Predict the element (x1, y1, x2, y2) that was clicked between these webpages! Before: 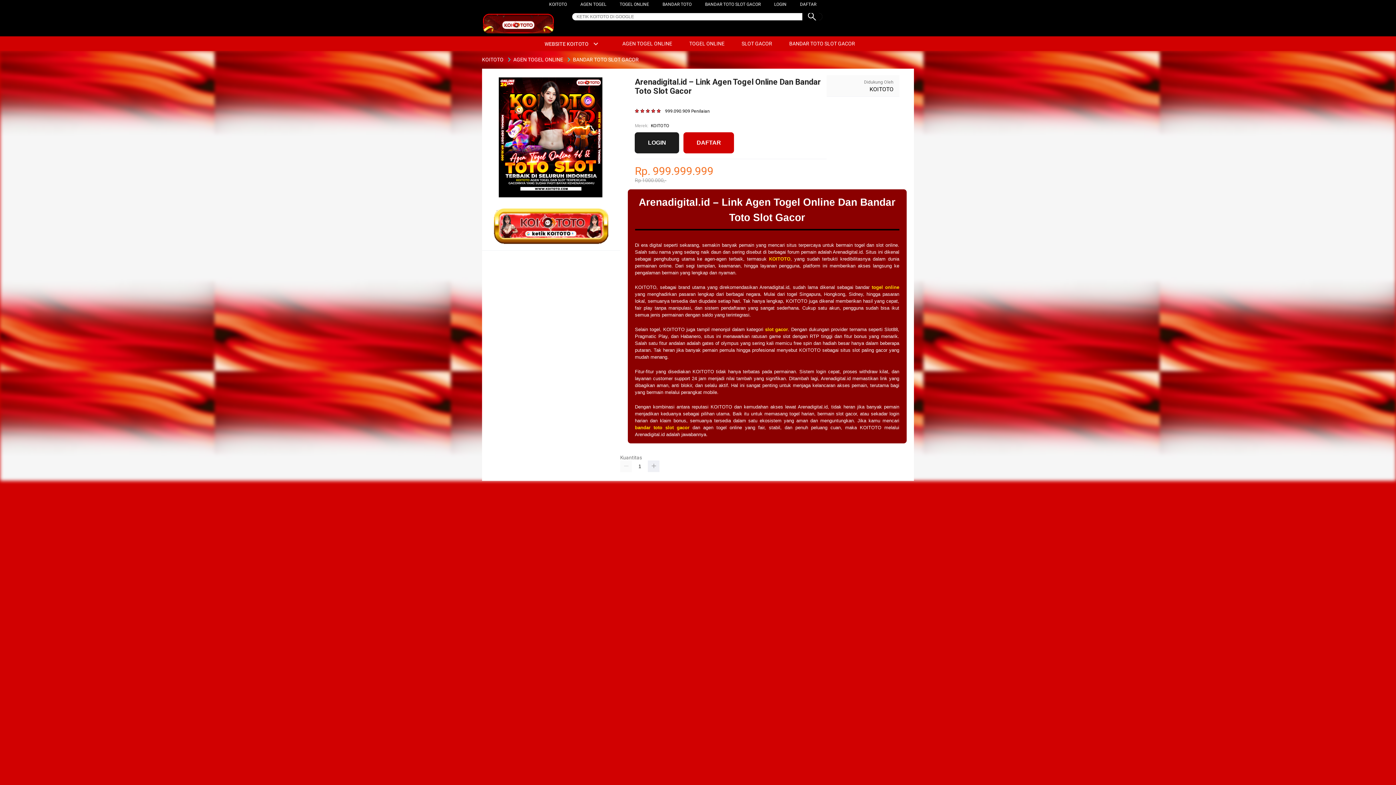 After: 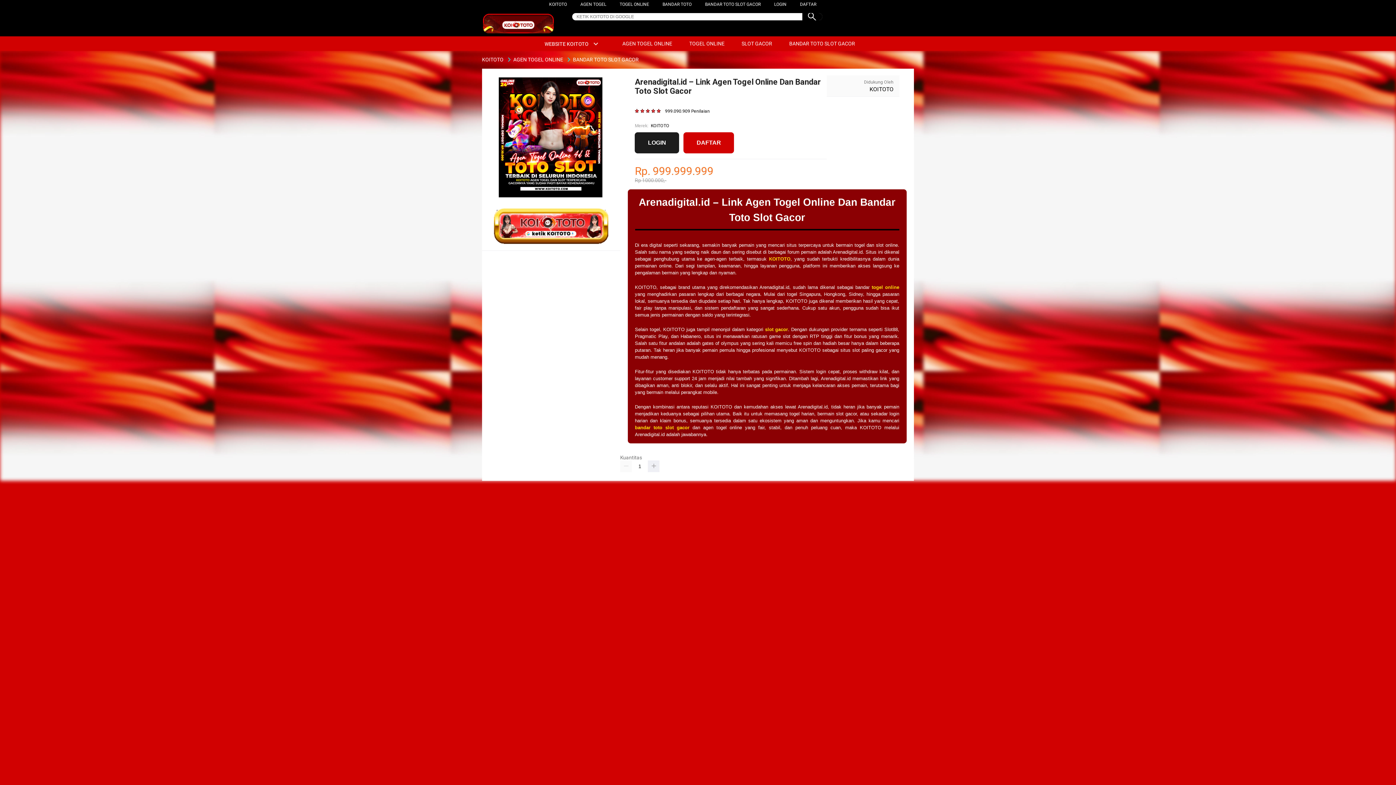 Action: bbox: (635, 424, 689, 430) label: bandar toto slot gacor